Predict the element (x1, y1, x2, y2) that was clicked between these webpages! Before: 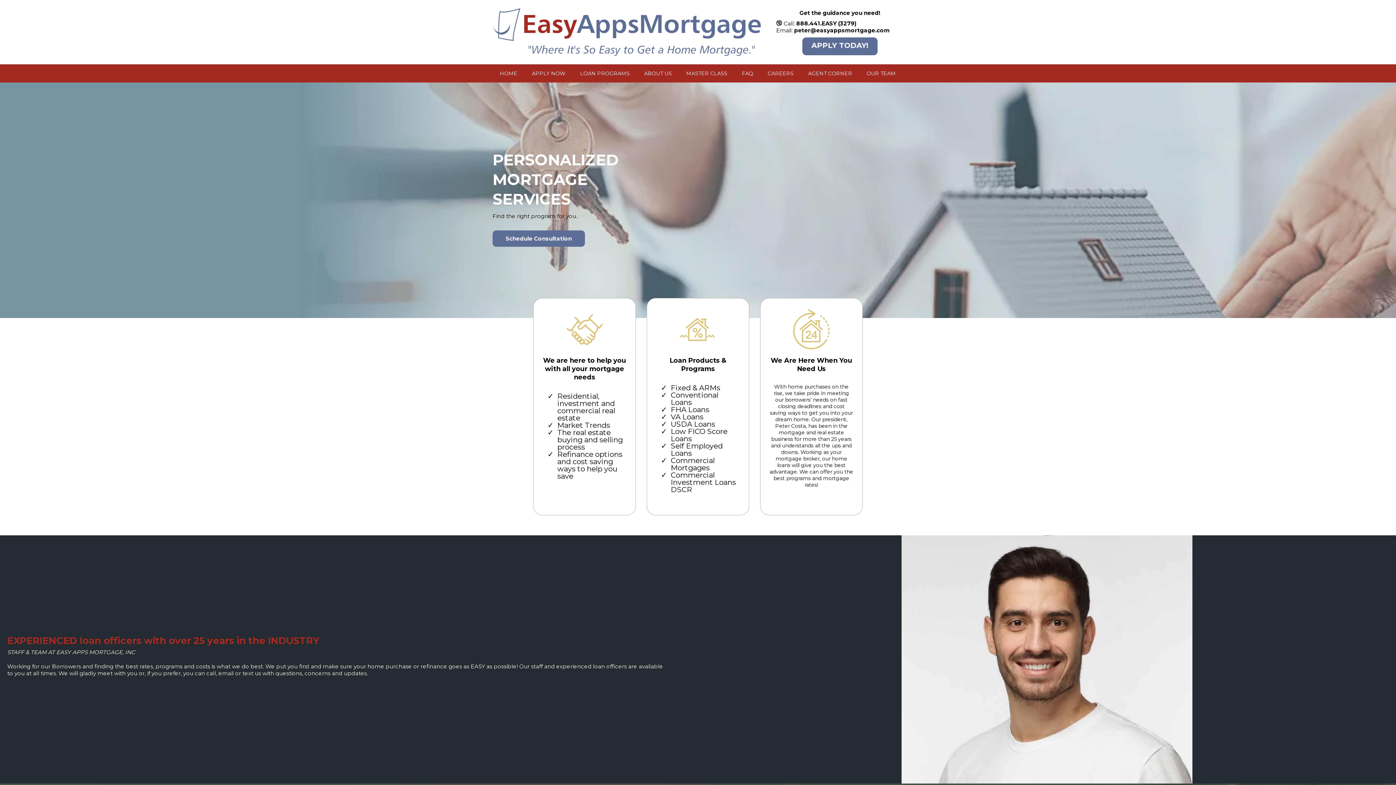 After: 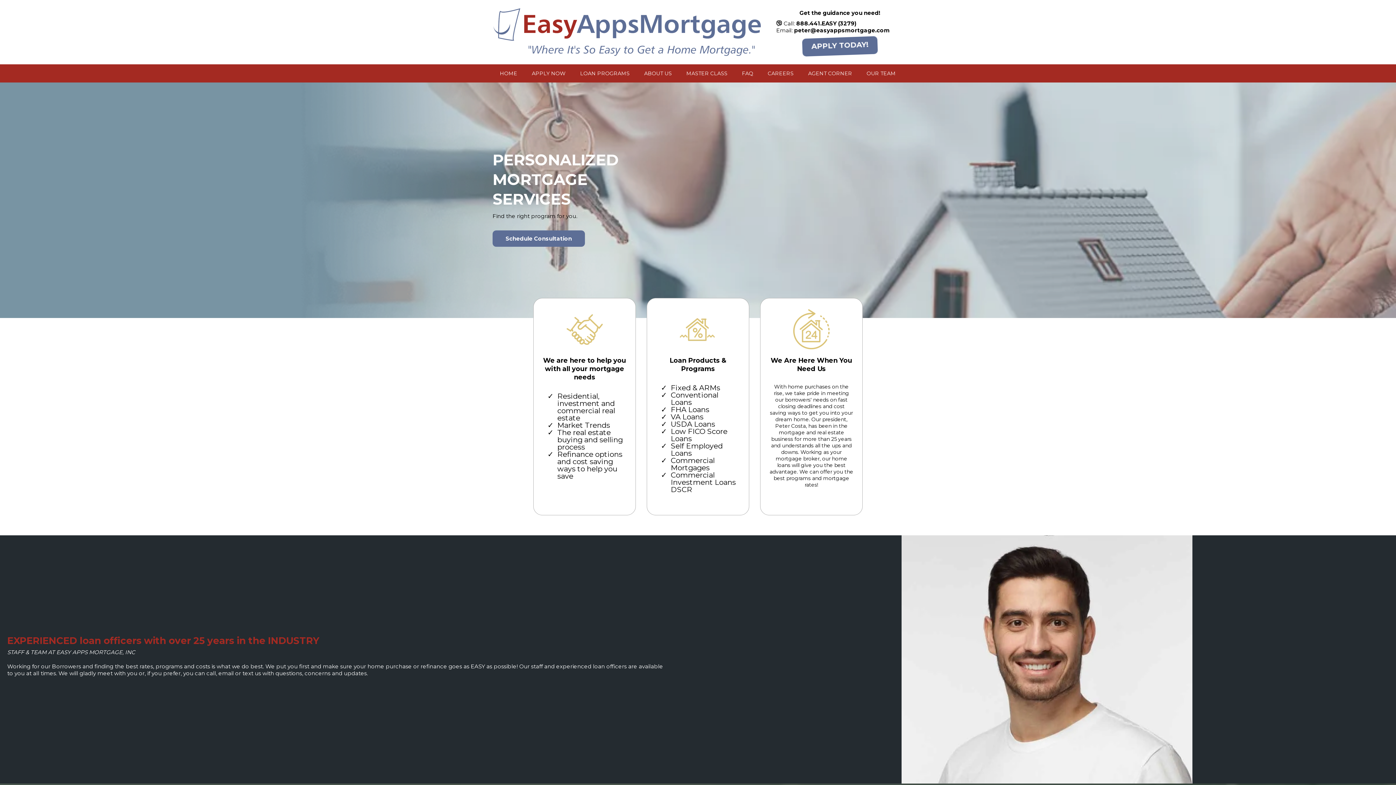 Action: bbox: (492, 67, 524, 80) label: Home